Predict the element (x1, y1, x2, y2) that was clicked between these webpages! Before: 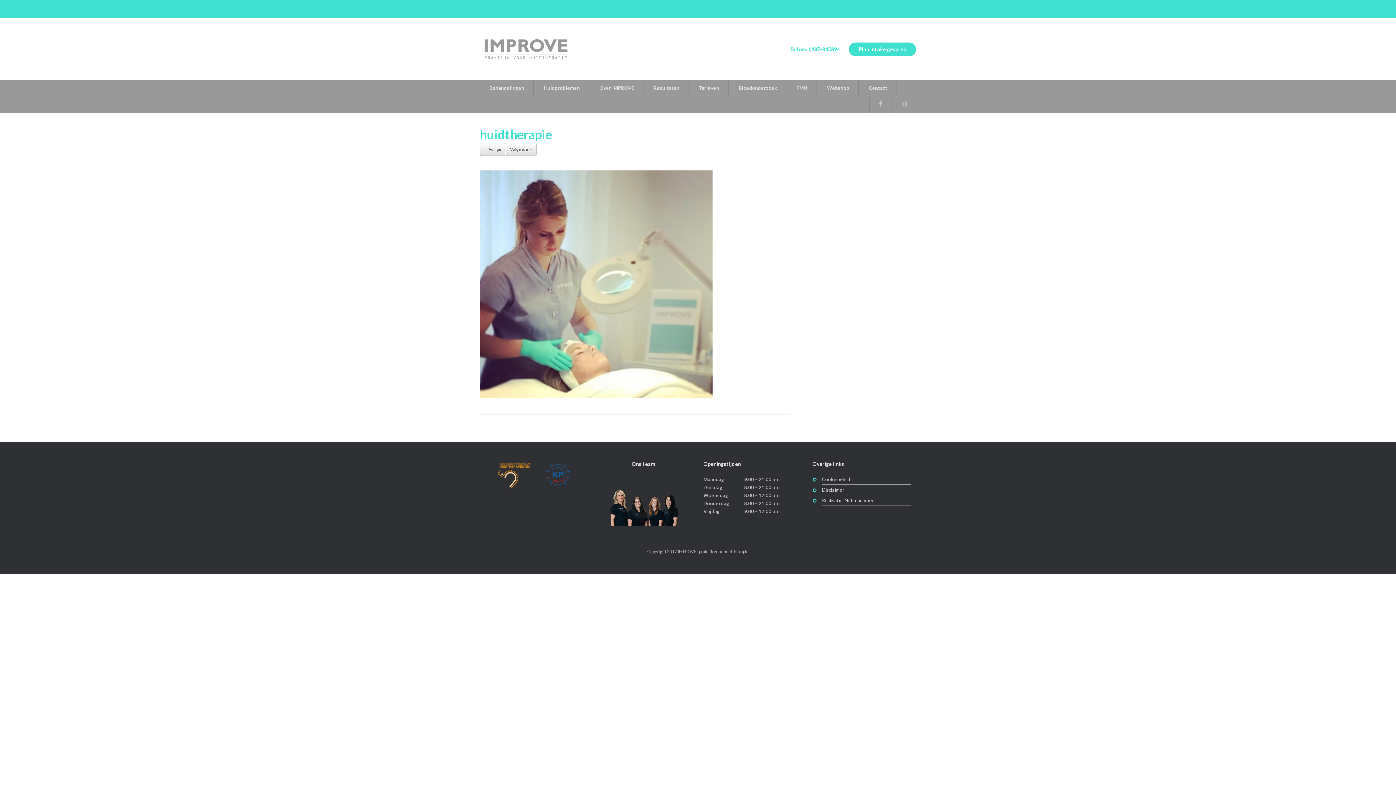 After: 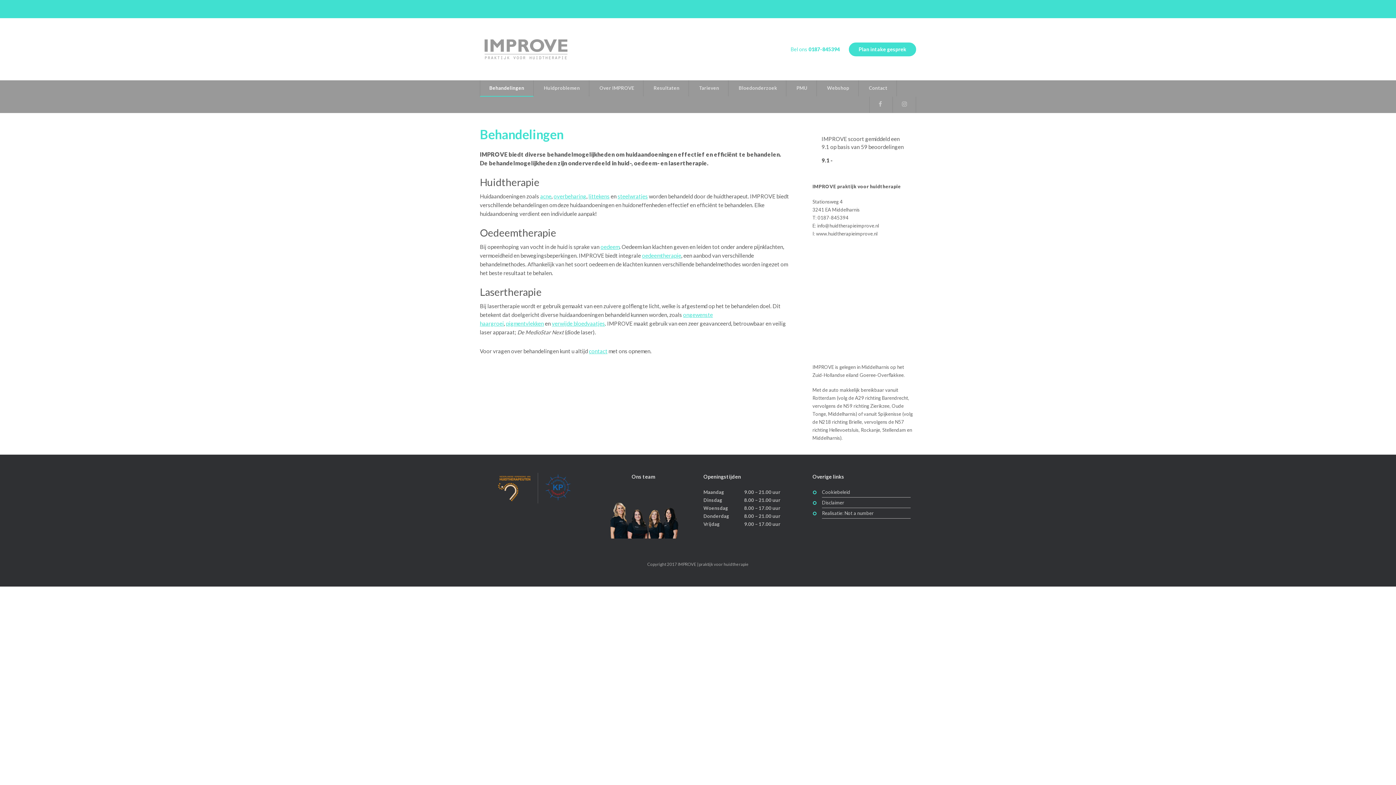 Action: bbox: (480, 80, 533, 96) label: Behandelingen